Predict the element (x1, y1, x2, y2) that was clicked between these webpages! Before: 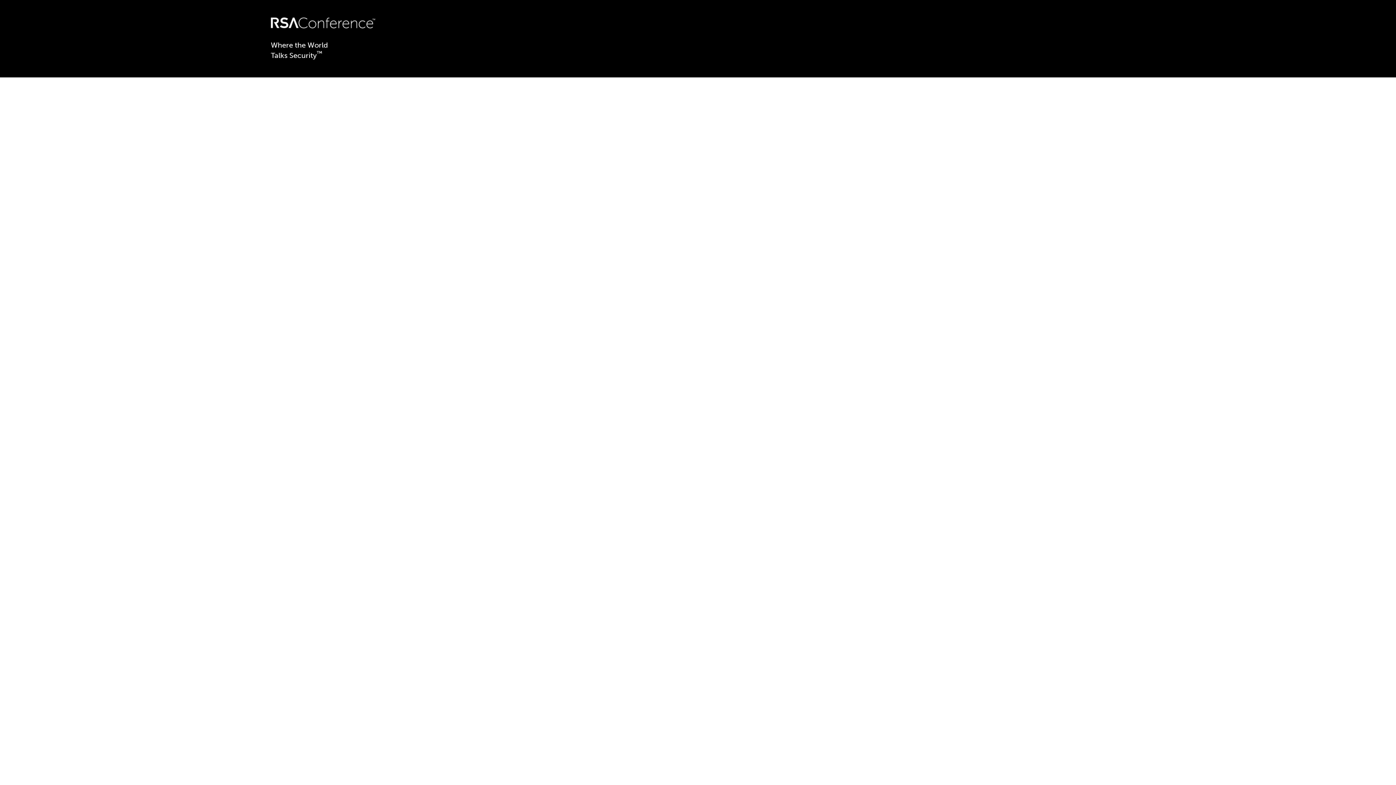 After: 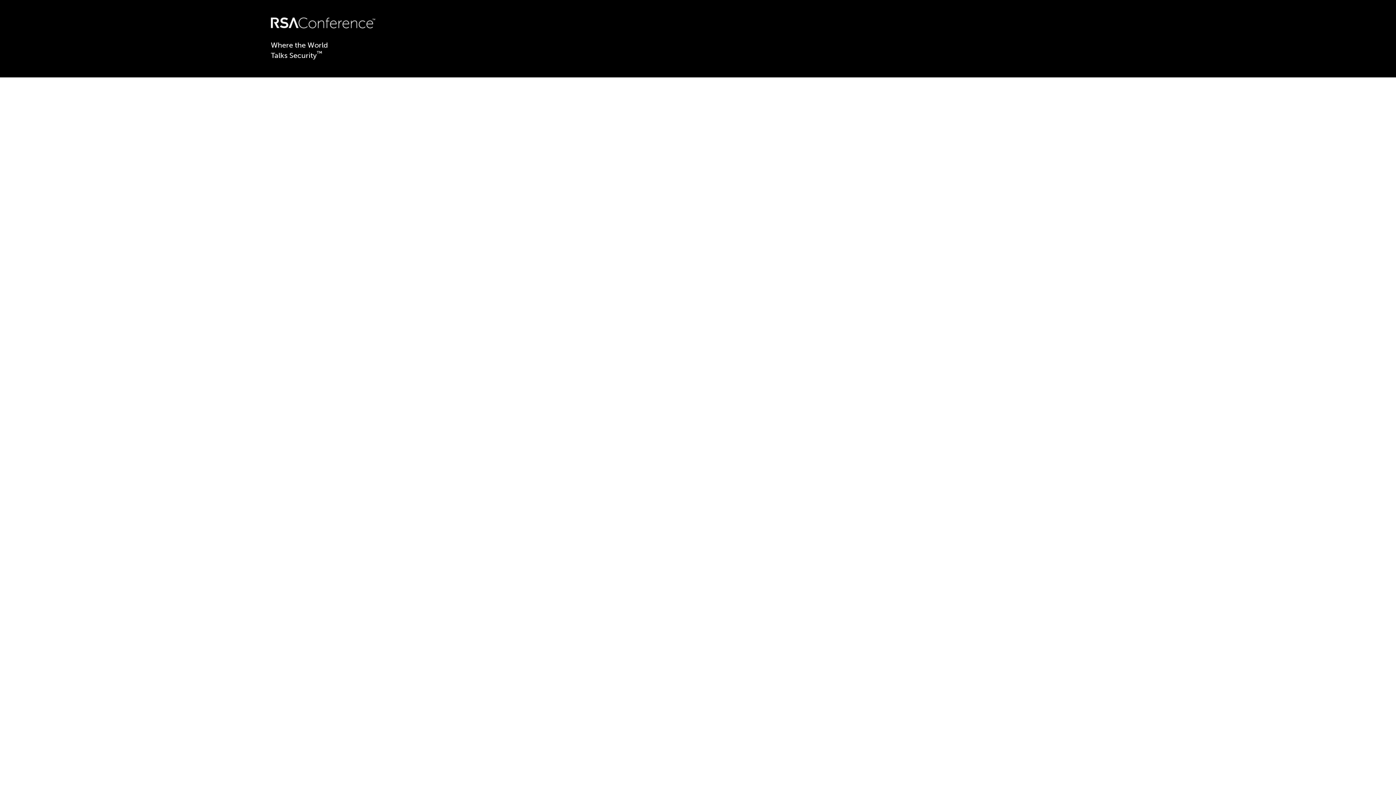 Action: bbox: (270, 22, 375, 29)